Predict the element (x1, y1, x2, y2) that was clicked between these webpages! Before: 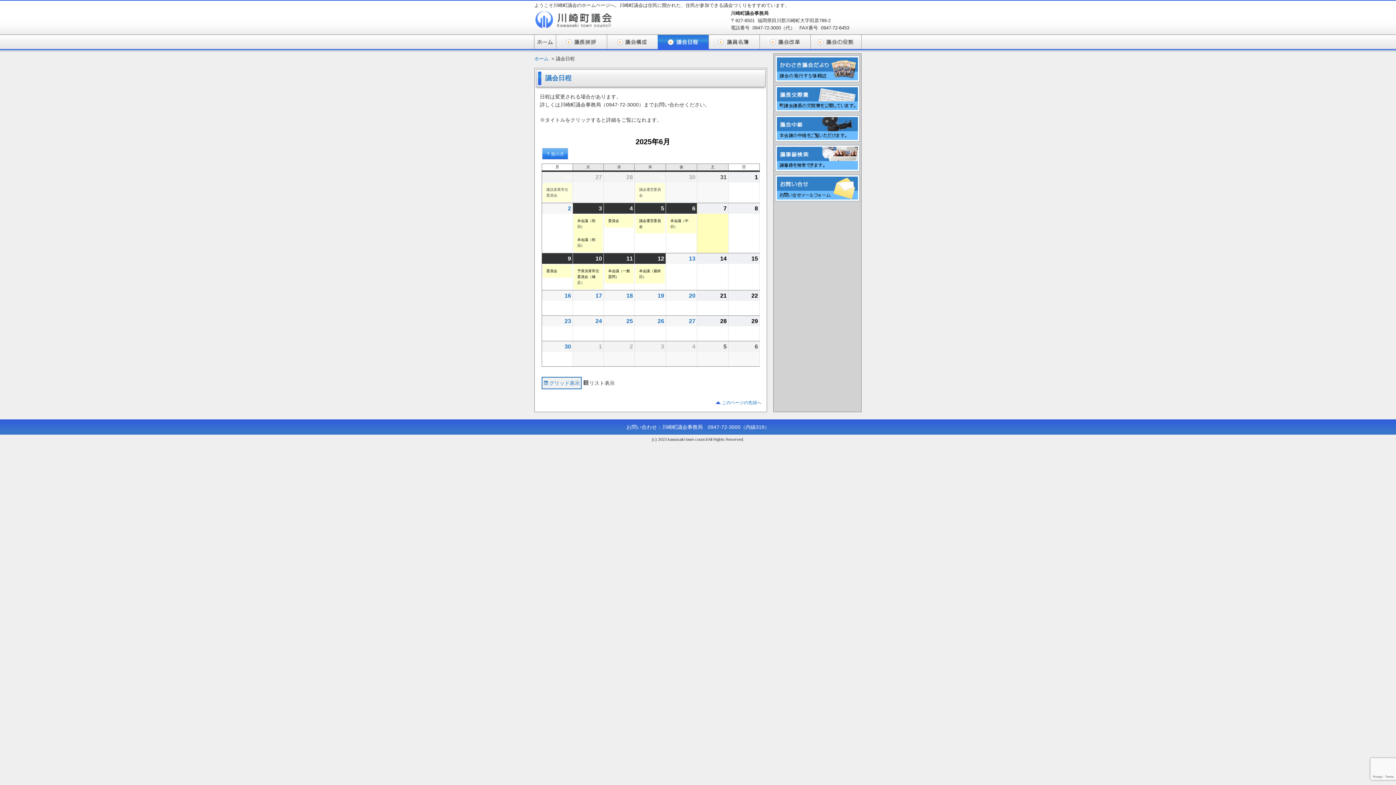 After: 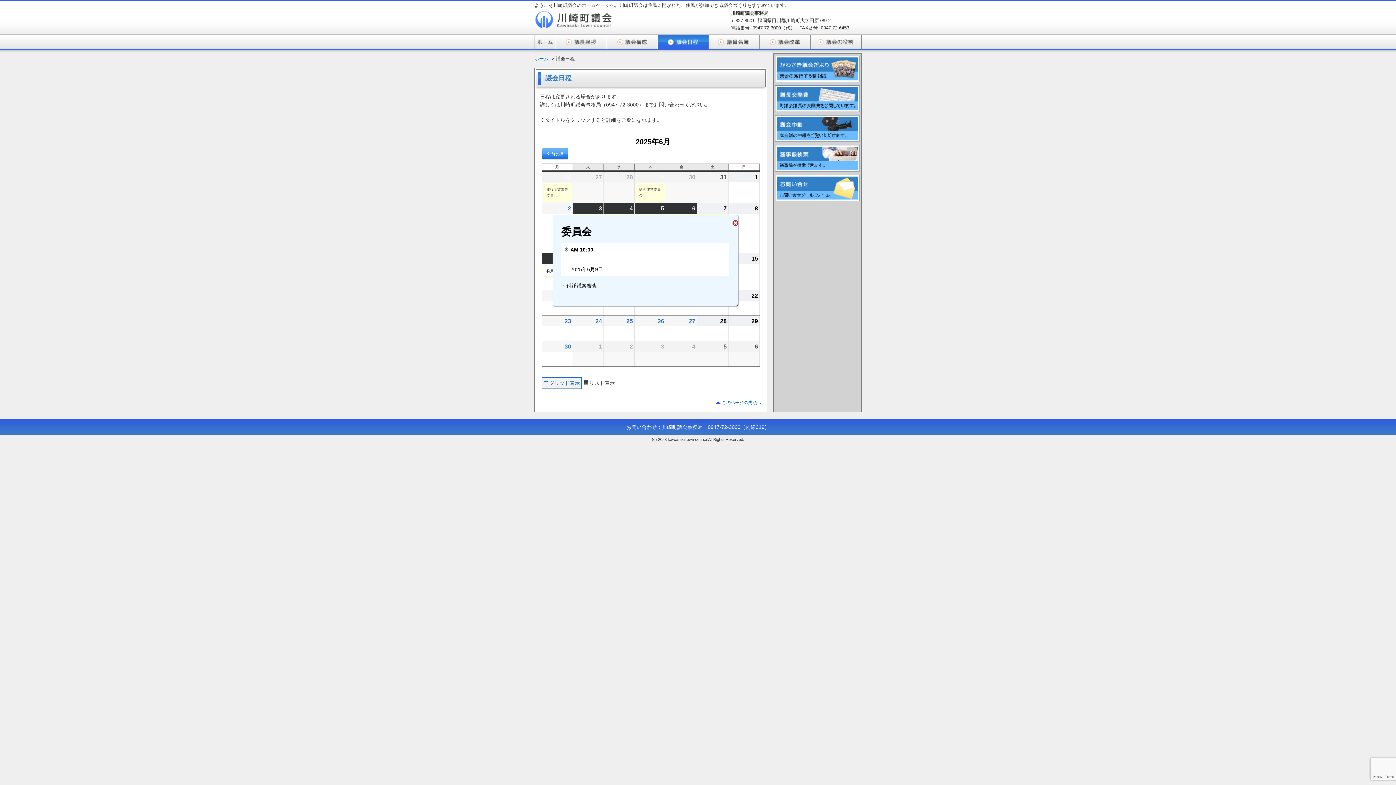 Action: bbox: (543, 265, 571, 277) label: 委員会